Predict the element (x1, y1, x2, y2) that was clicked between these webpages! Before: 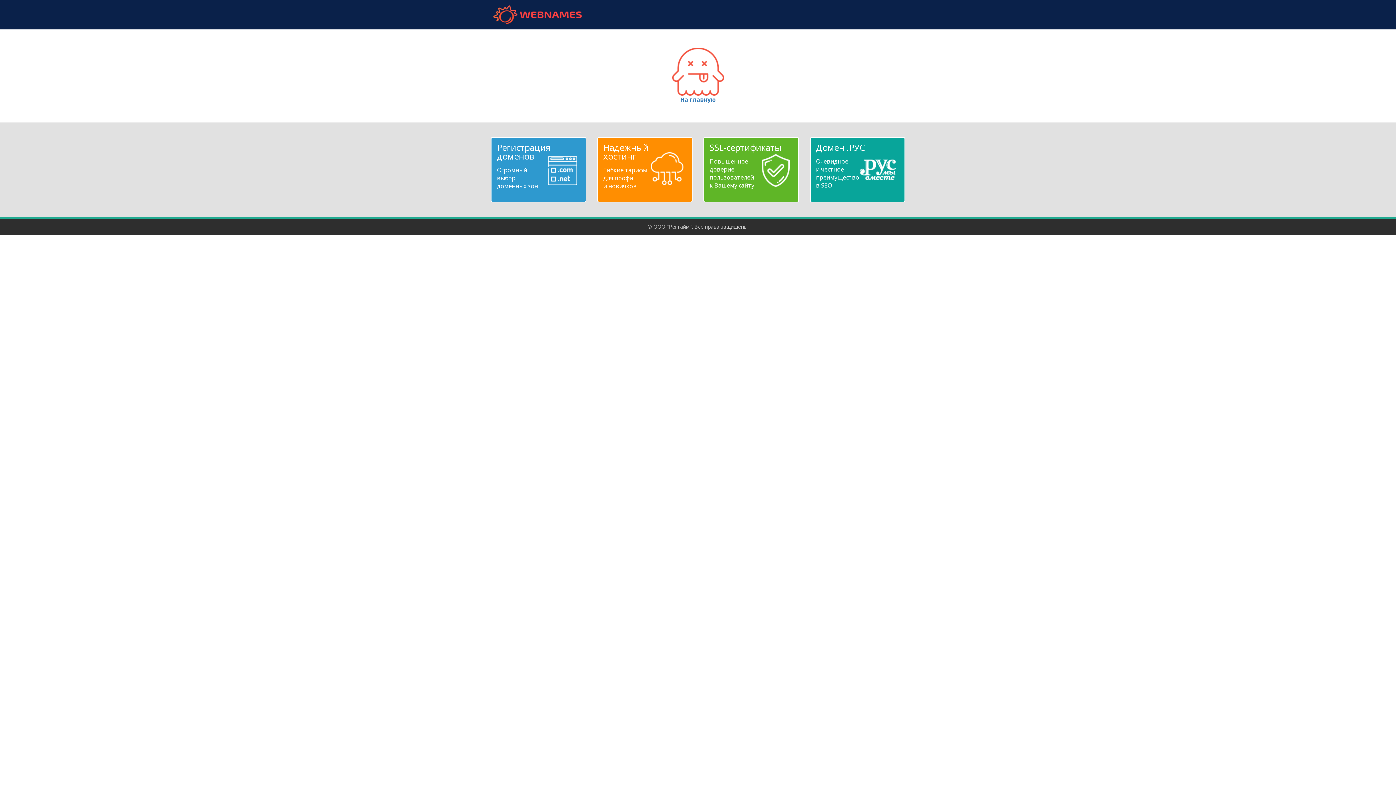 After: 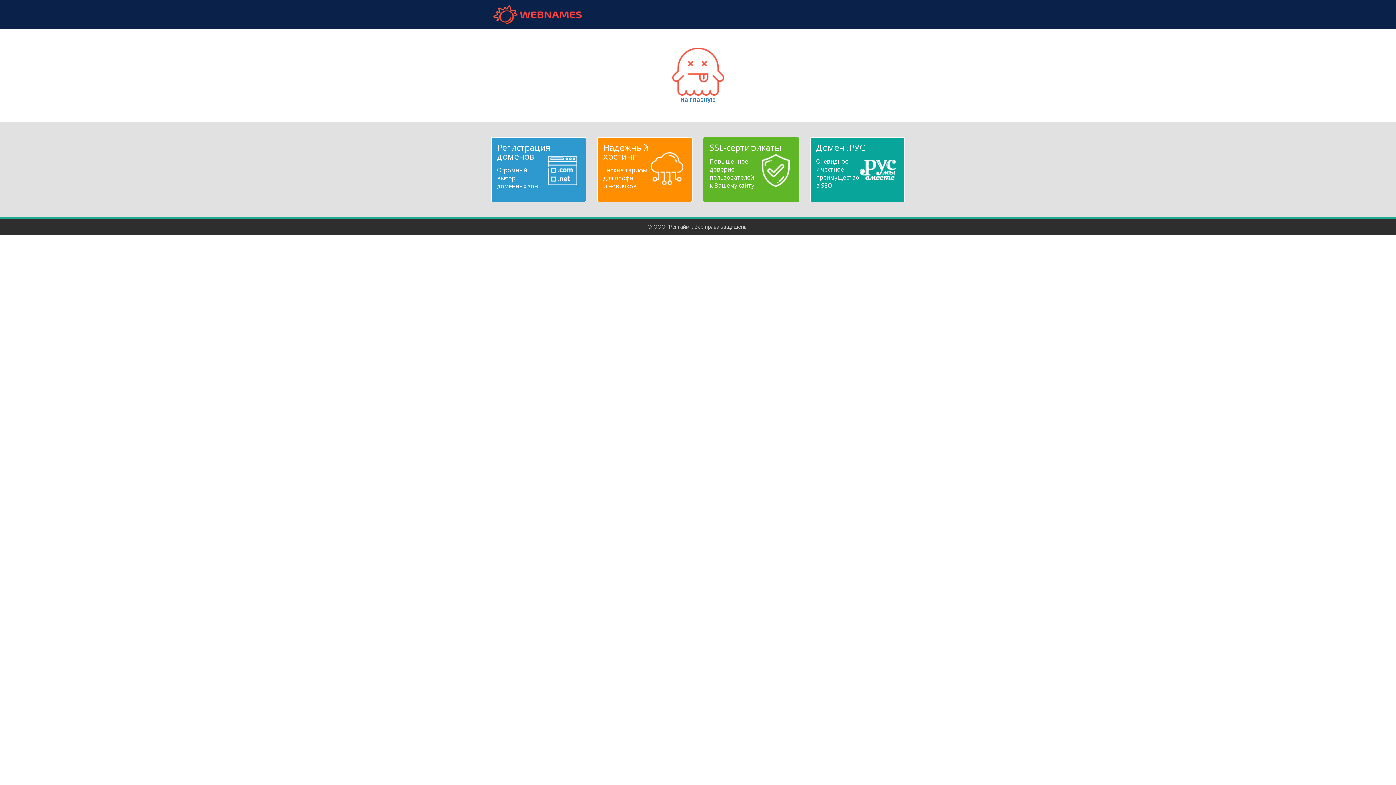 Action: bbox: (709, 143, 792, 189) label: SSL-сертификаты
Повышенное
доверие
пользователей
к Вашему сайту